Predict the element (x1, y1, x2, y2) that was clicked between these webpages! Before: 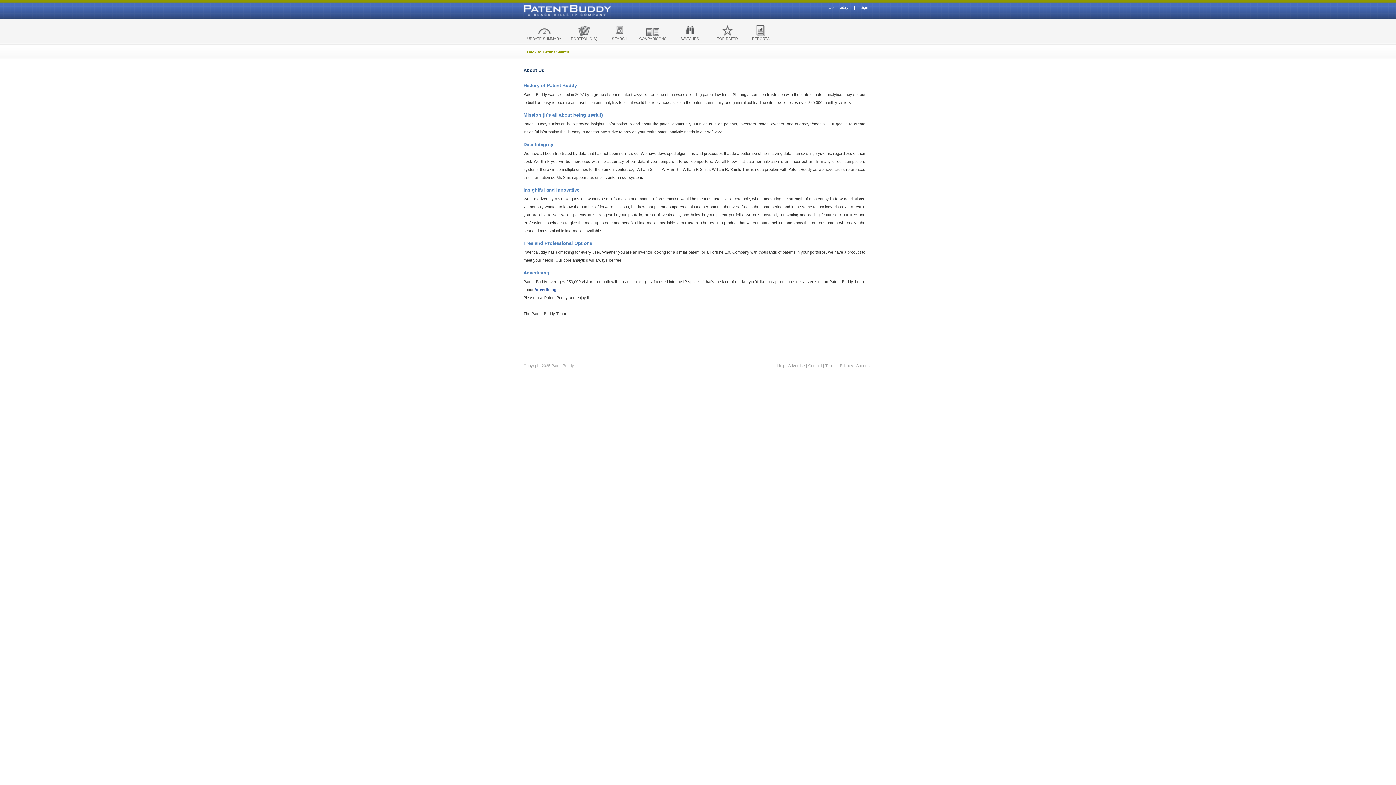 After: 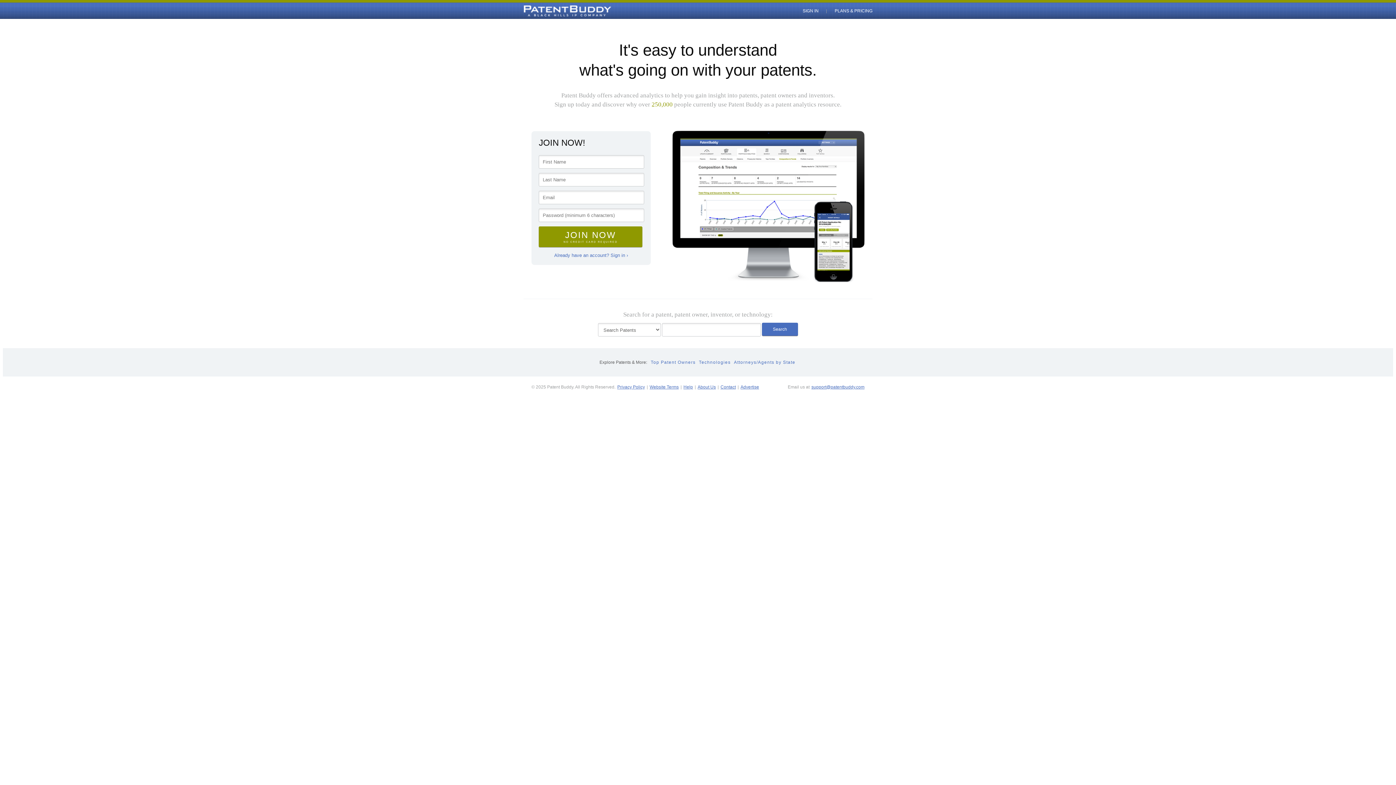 Action: label: Patent Buddy bbox: (527, 6, 574, 14)